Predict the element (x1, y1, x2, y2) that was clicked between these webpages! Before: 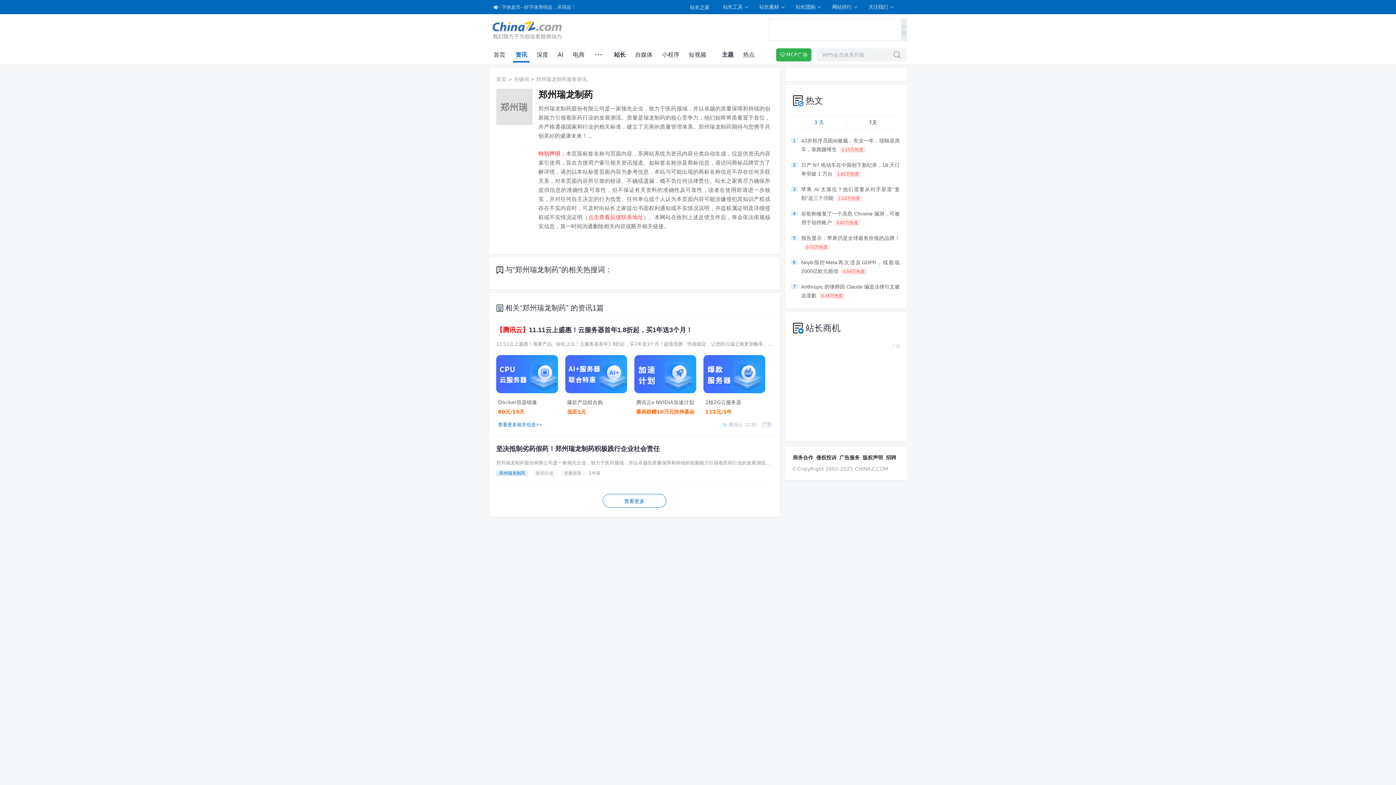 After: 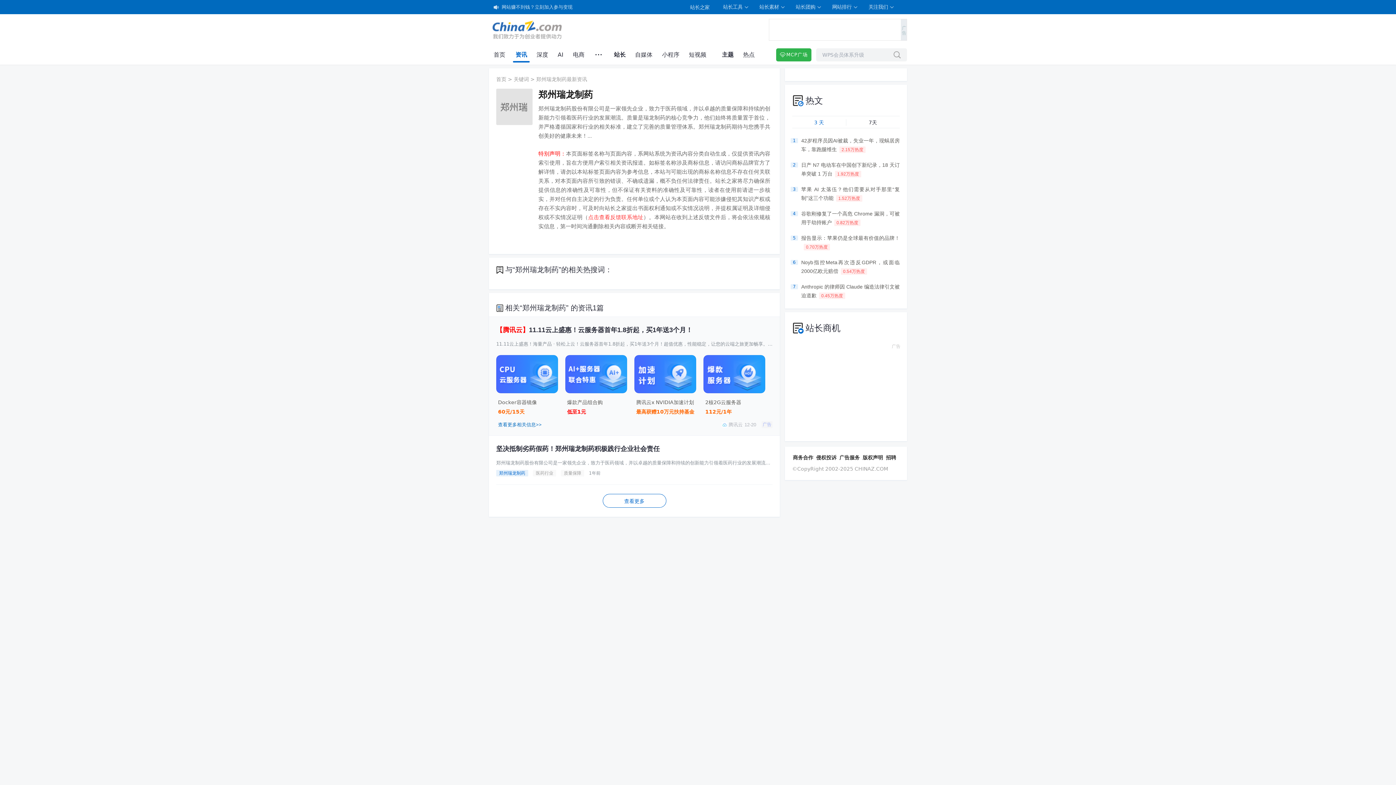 Action: label: 低至1元 bbox: (567, 408, 625, 416)